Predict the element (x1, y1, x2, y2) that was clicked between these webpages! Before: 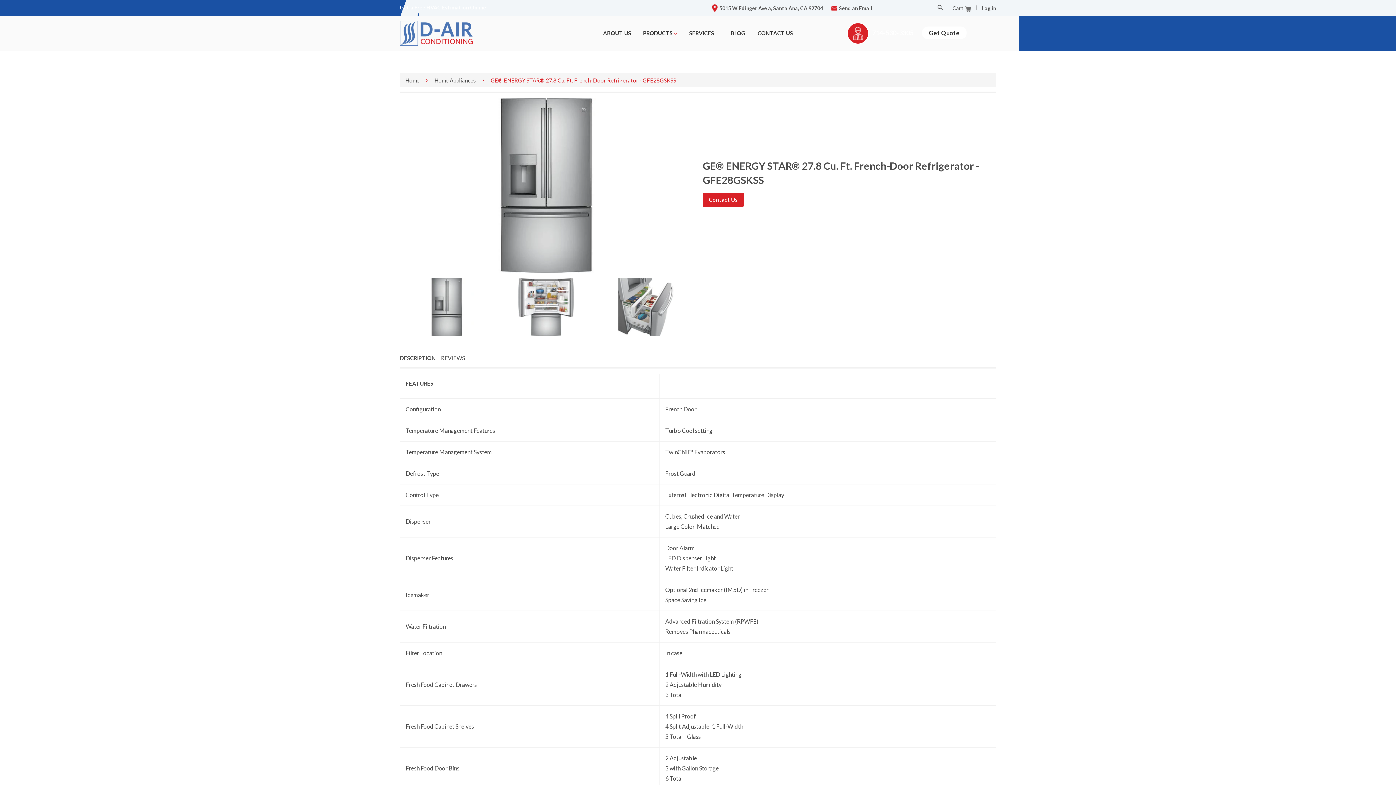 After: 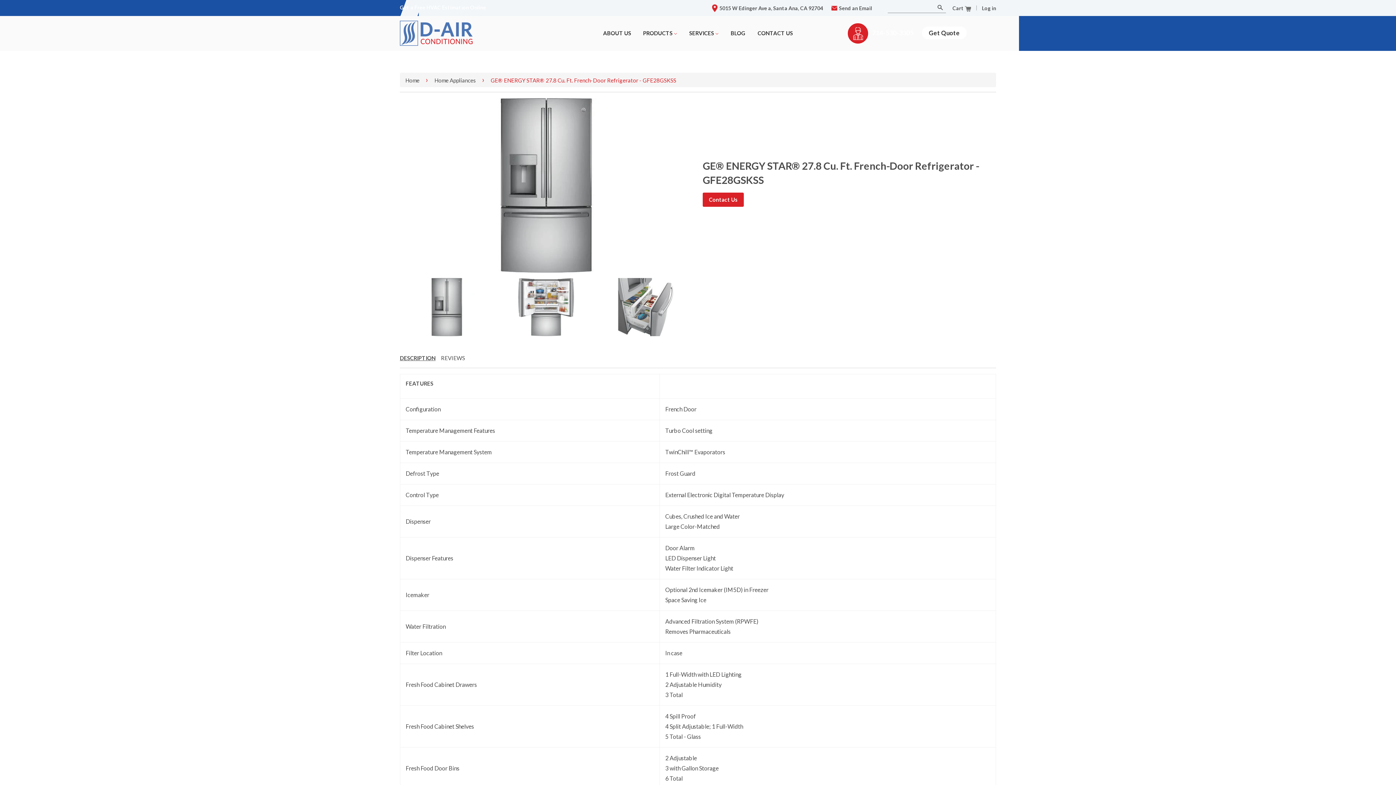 Action: bbox: (400, 354, 435, 362) label: DESCRIPTION